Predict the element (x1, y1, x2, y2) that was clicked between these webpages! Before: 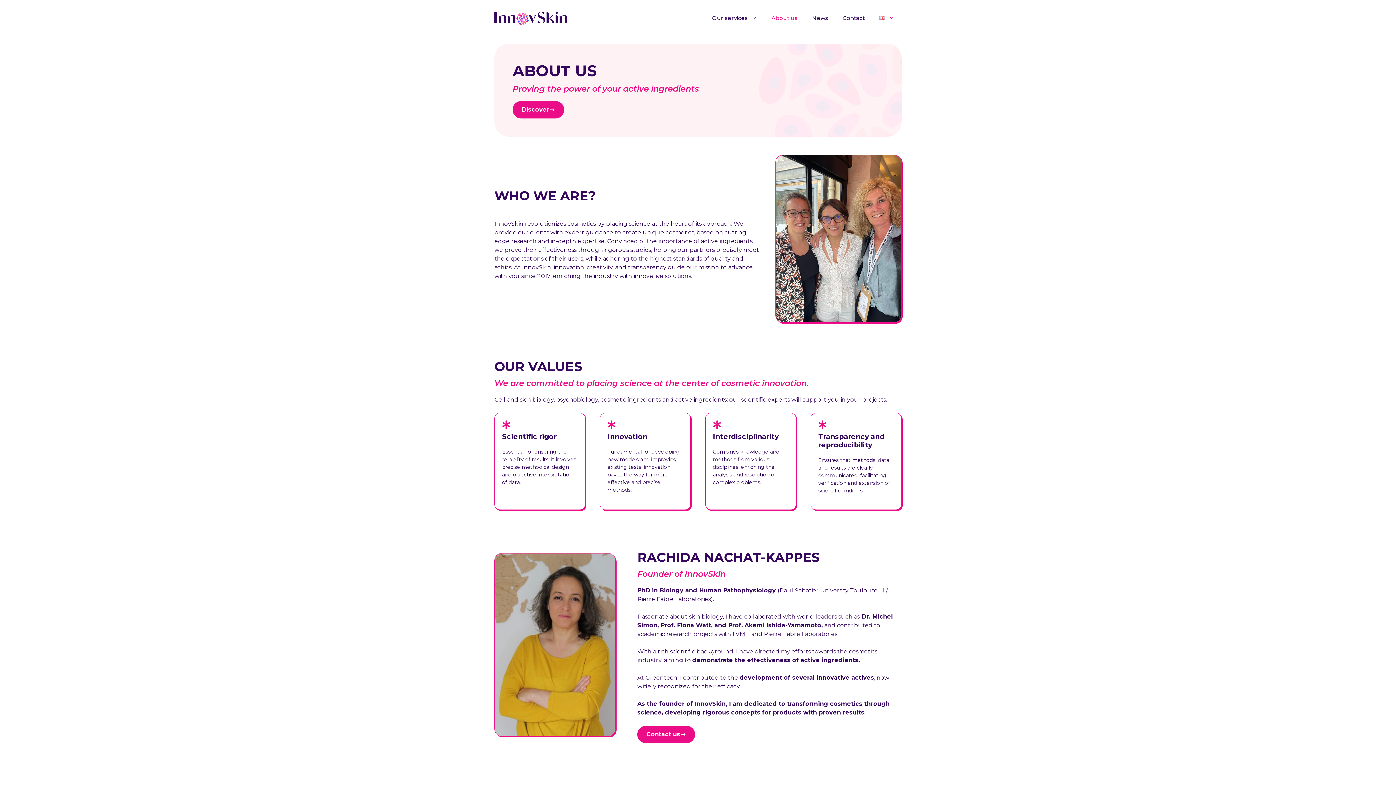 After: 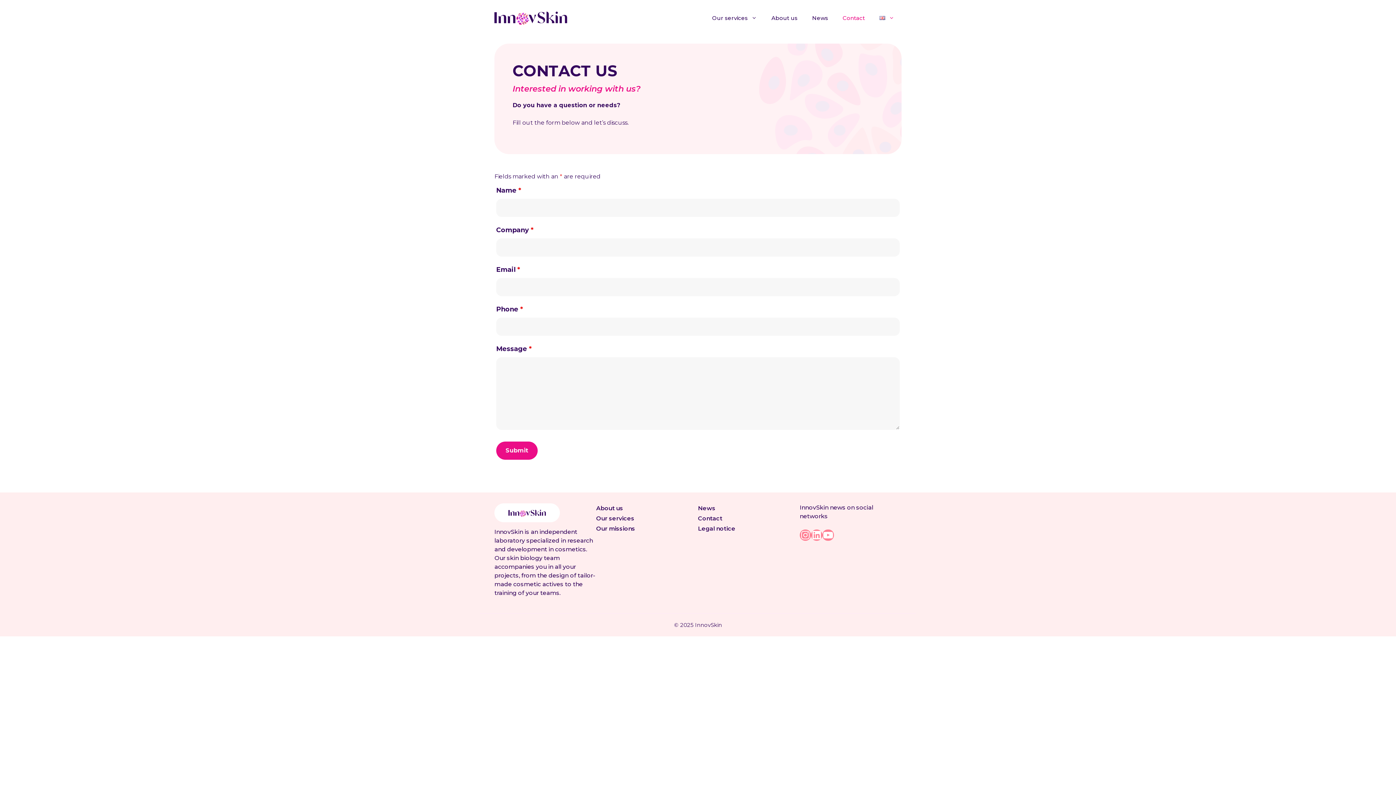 Action: label: Contact us bbox: (637, 726, 695, 743)